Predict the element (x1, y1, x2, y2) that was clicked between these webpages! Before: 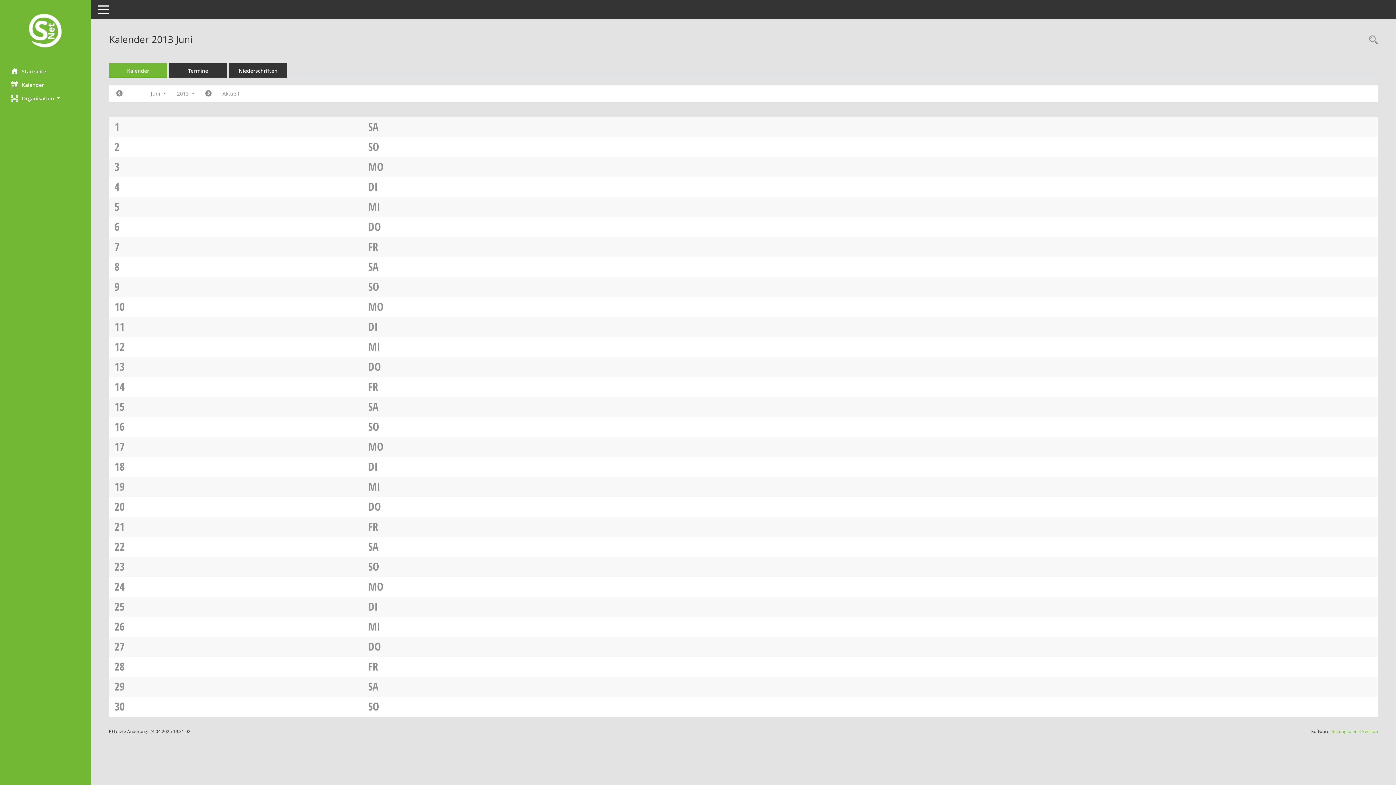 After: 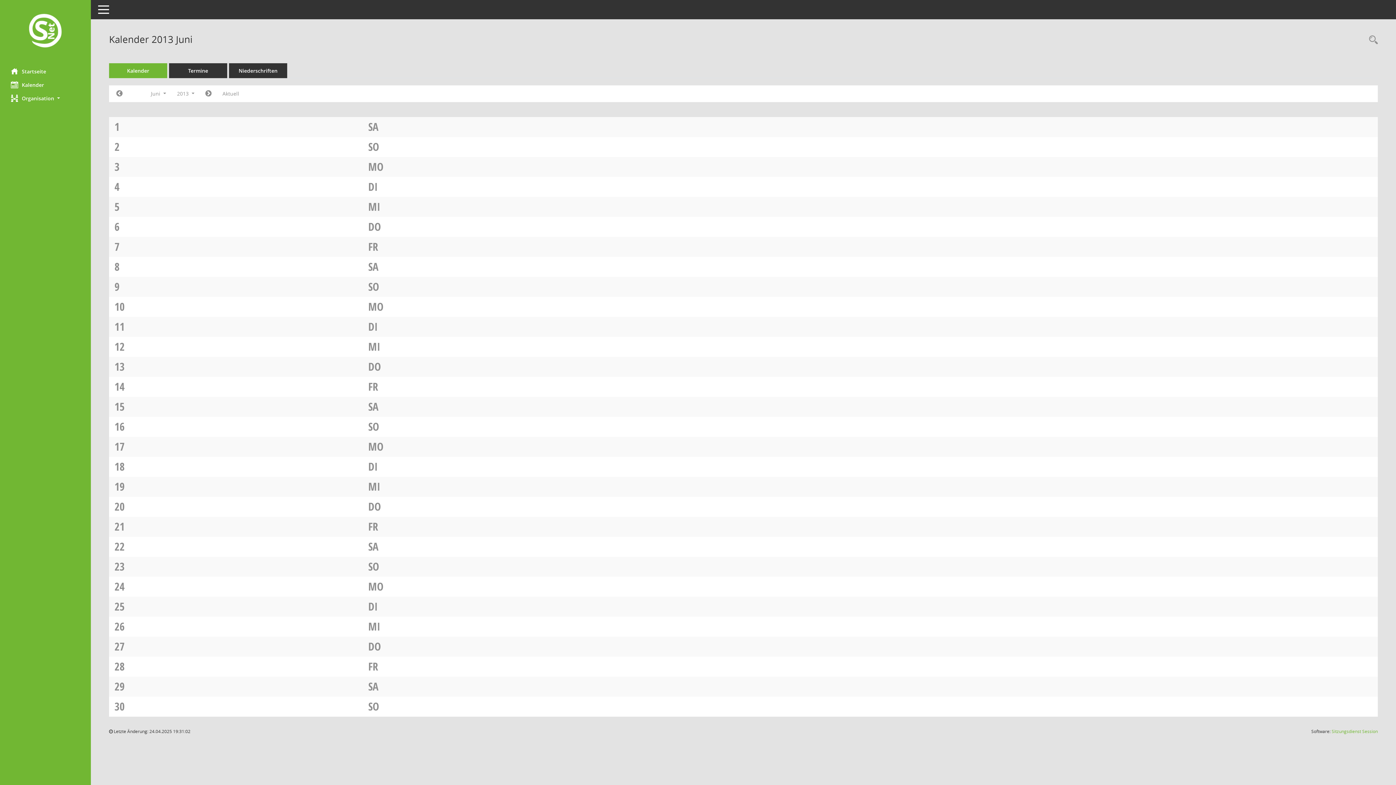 Action: bbox: (368, 139, 379, 154) label: SO